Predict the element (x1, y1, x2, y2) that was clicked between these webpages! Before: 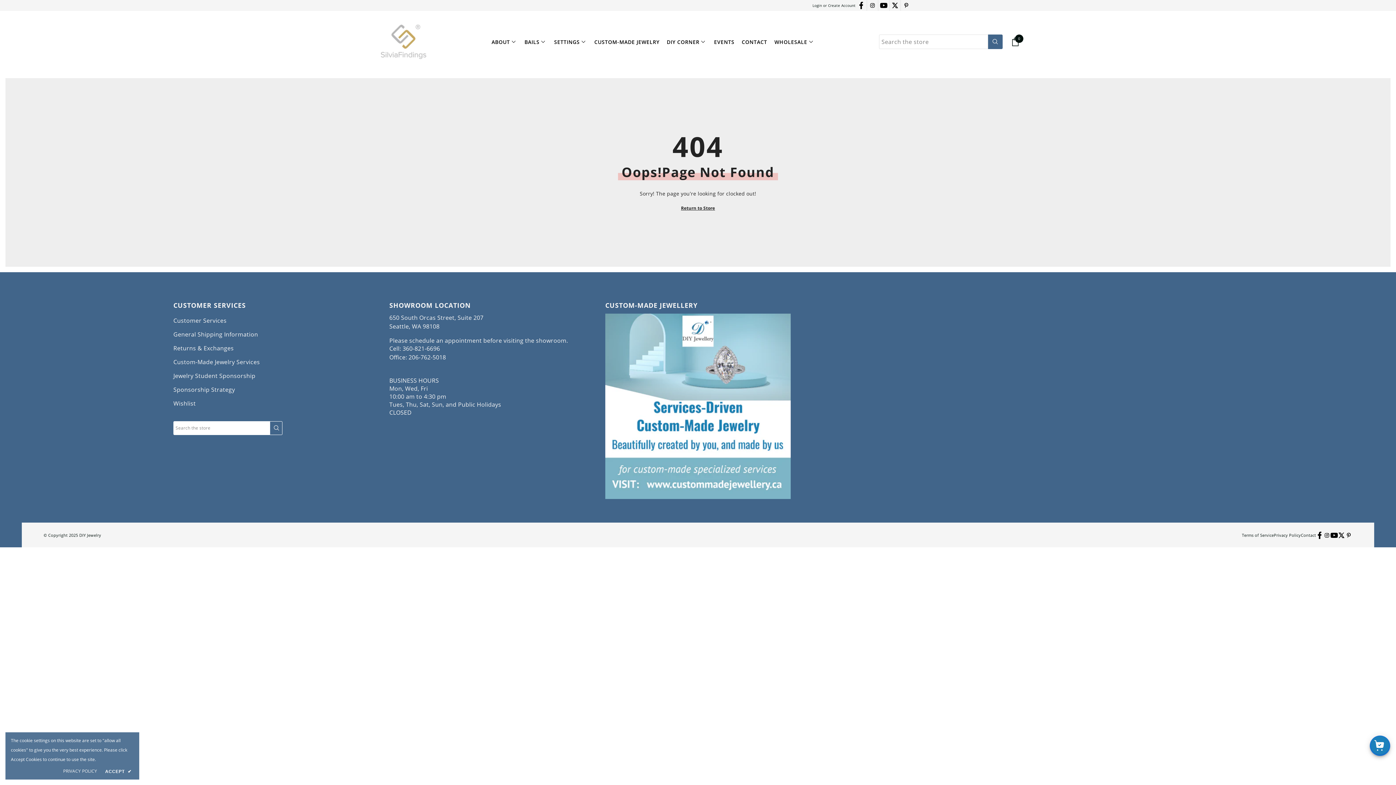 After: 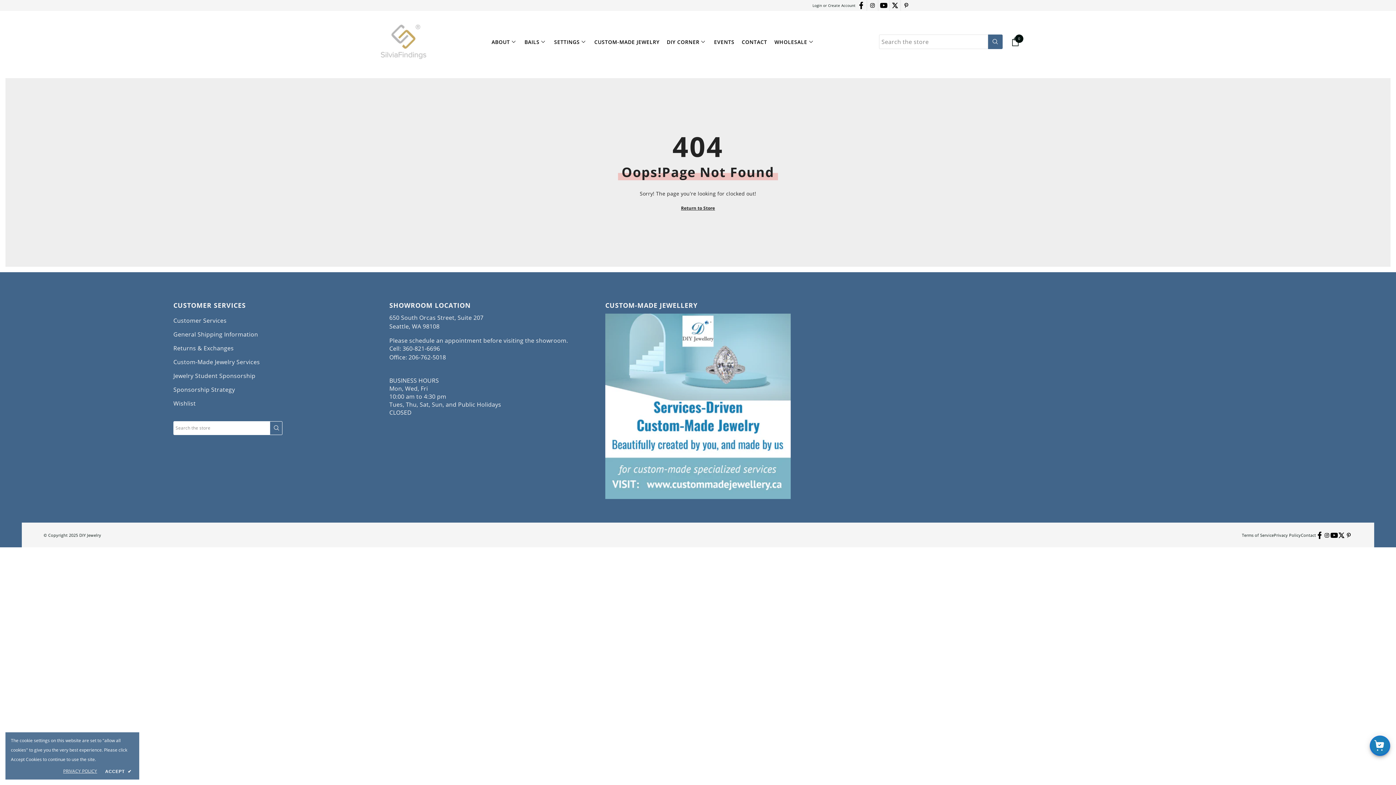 Action: bbox: (63, 767, 97, 775) label: PRIVACY POLICY